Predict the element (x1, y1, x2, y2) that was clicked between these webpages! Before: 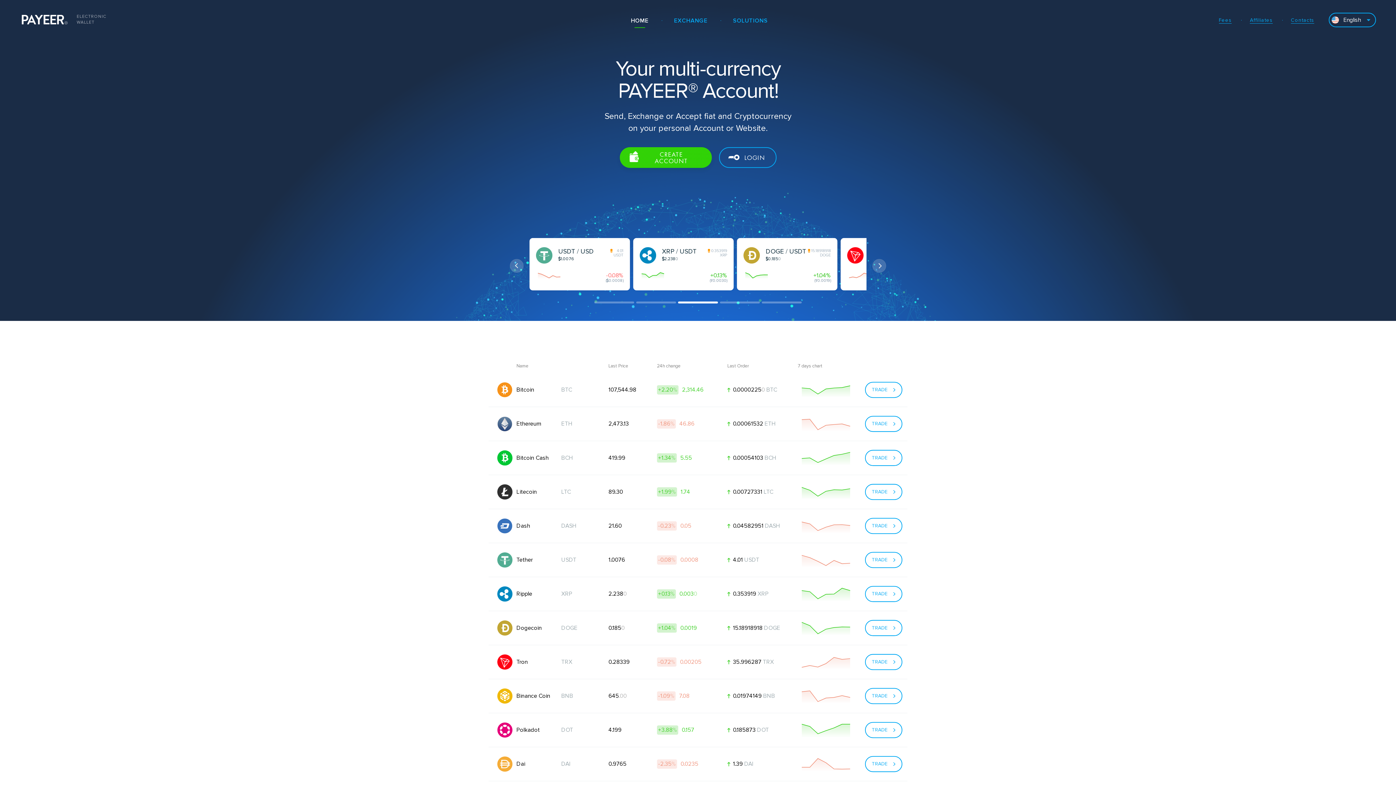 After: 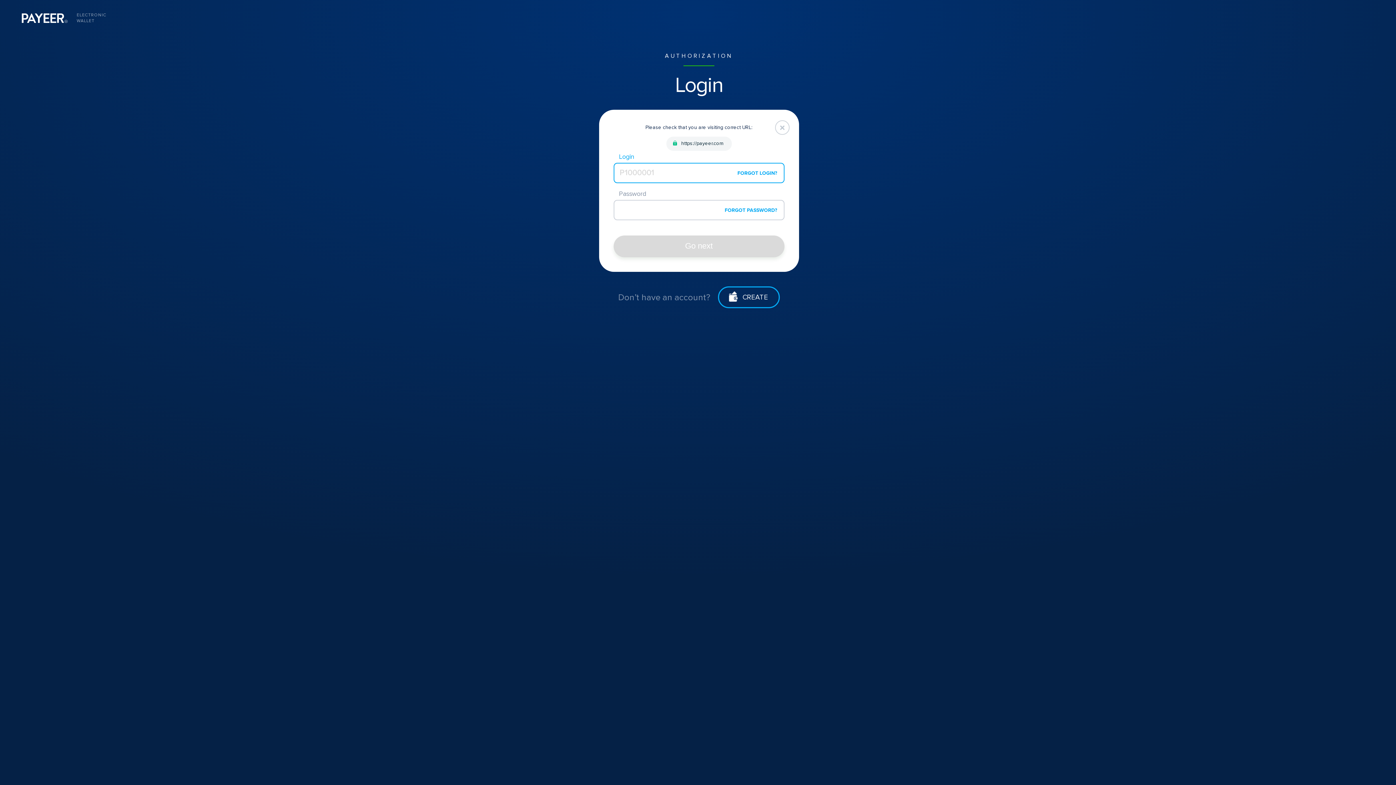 Action: bbox: (719, 147, 776, 168) label: LOGIN